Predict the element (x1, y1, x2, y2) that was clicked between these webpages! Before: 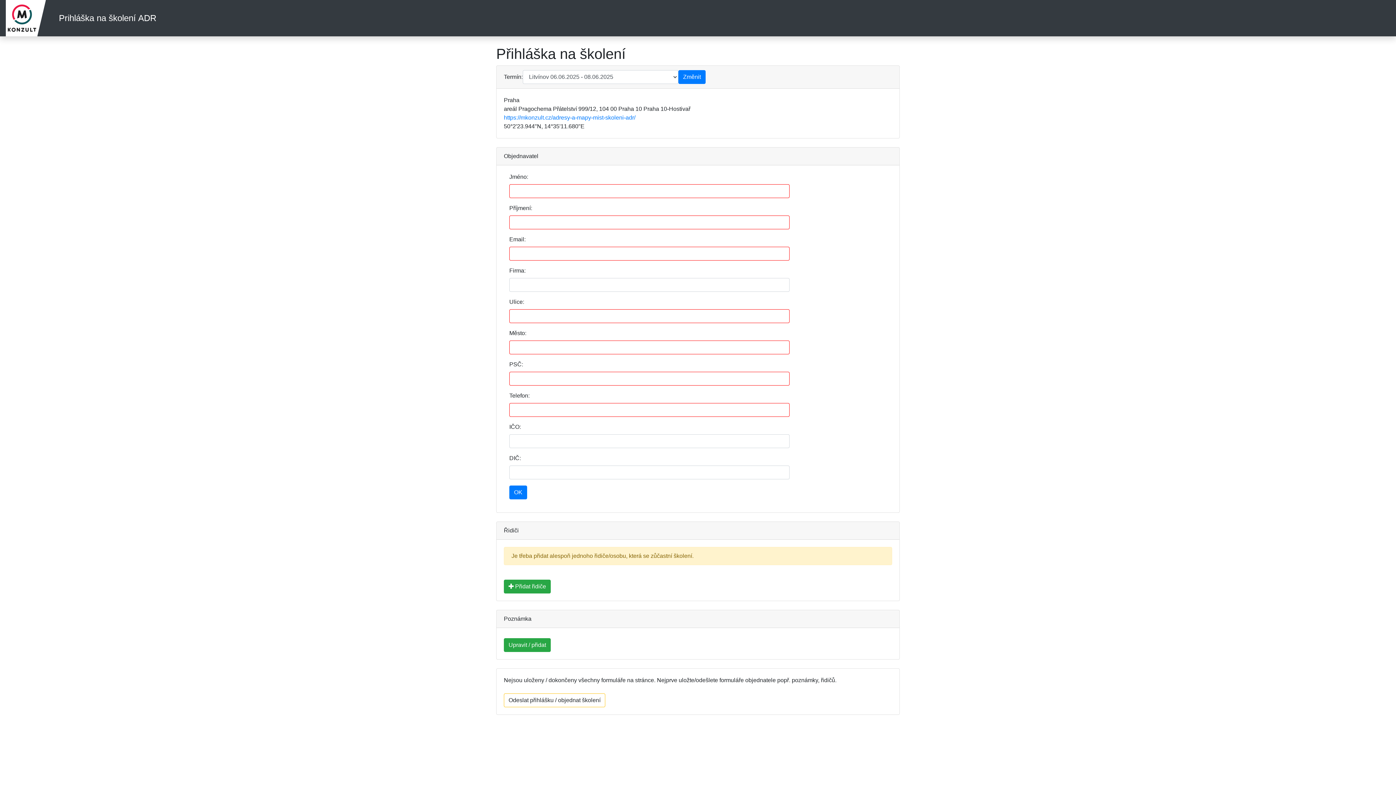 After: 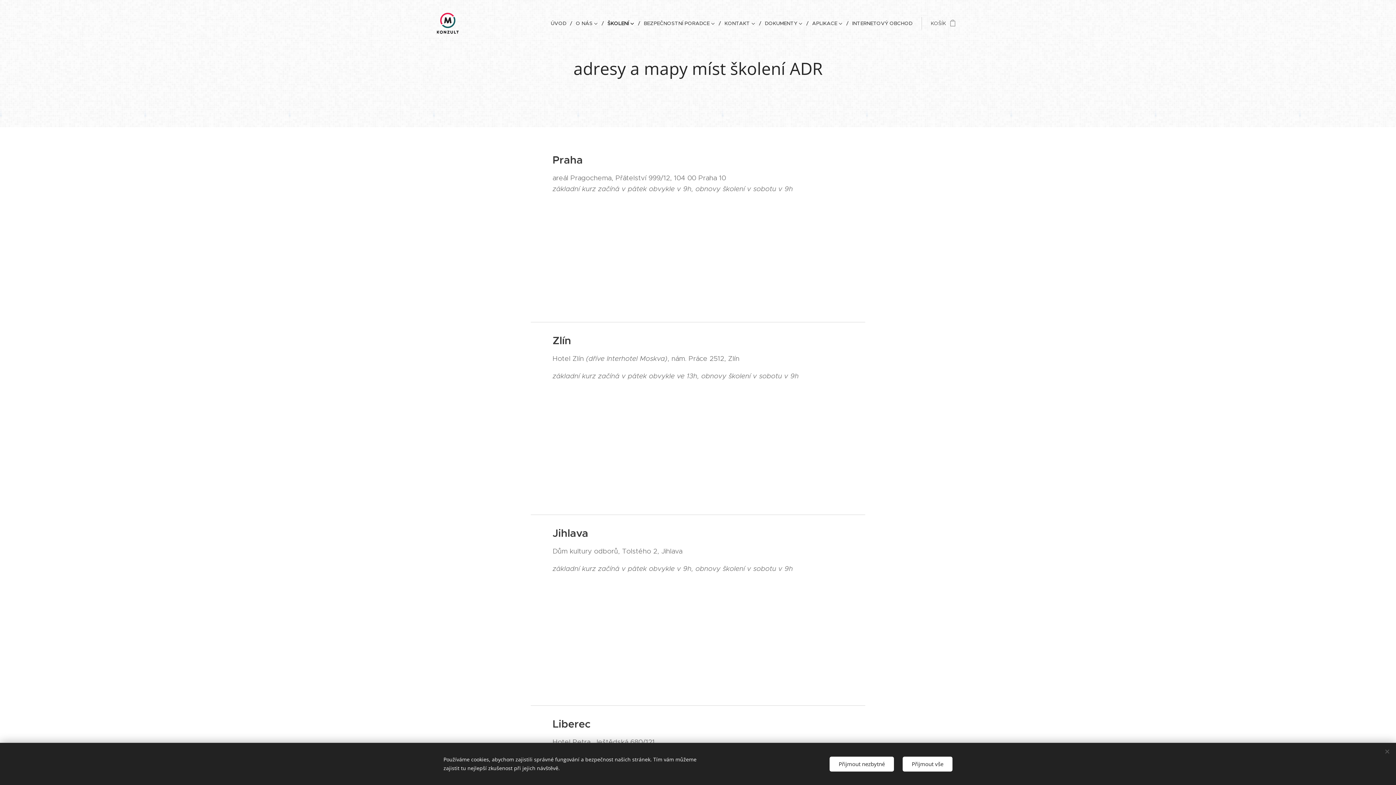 Action: label: https://mkonzult.cz/adresy-a-mapy-mist-skoleni-adr/ bbox: (504, 114, 635, 120)